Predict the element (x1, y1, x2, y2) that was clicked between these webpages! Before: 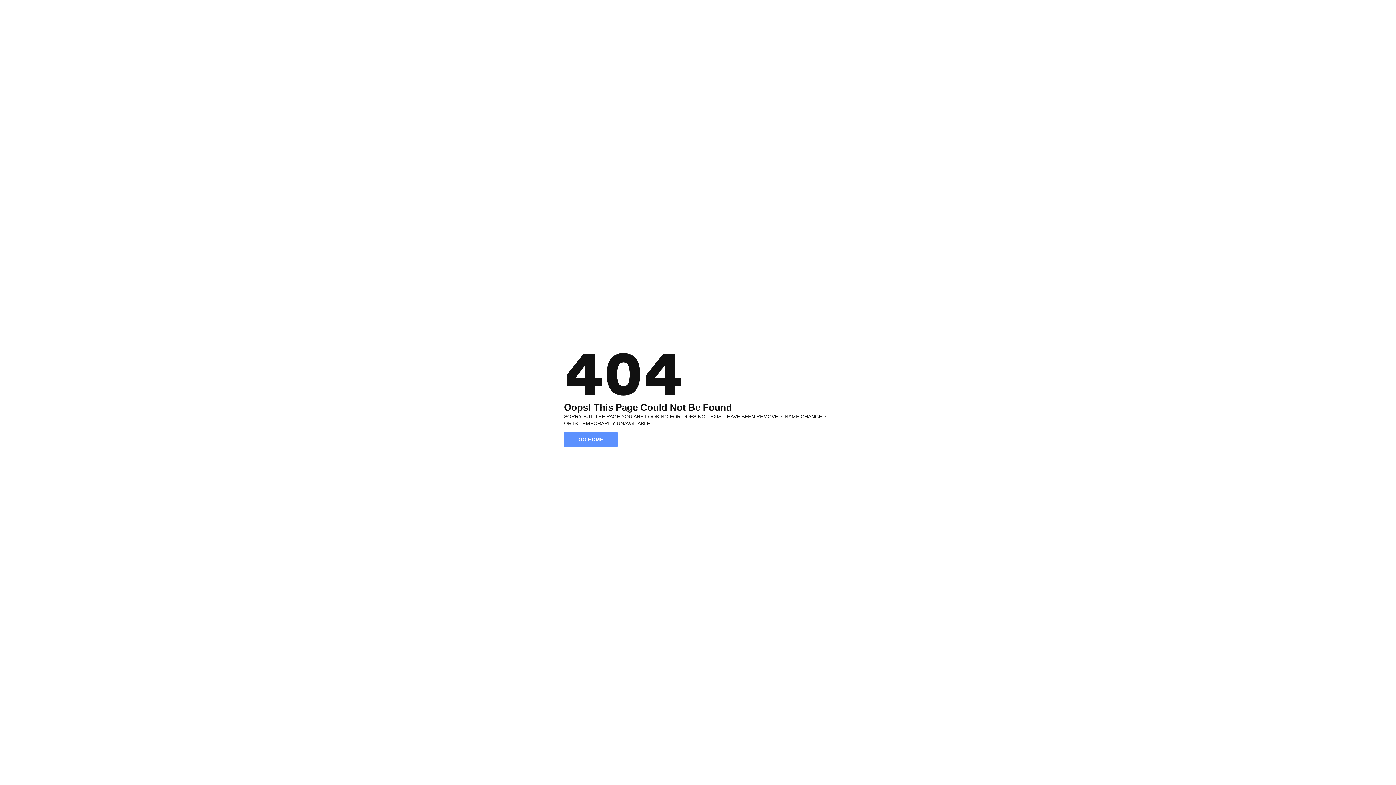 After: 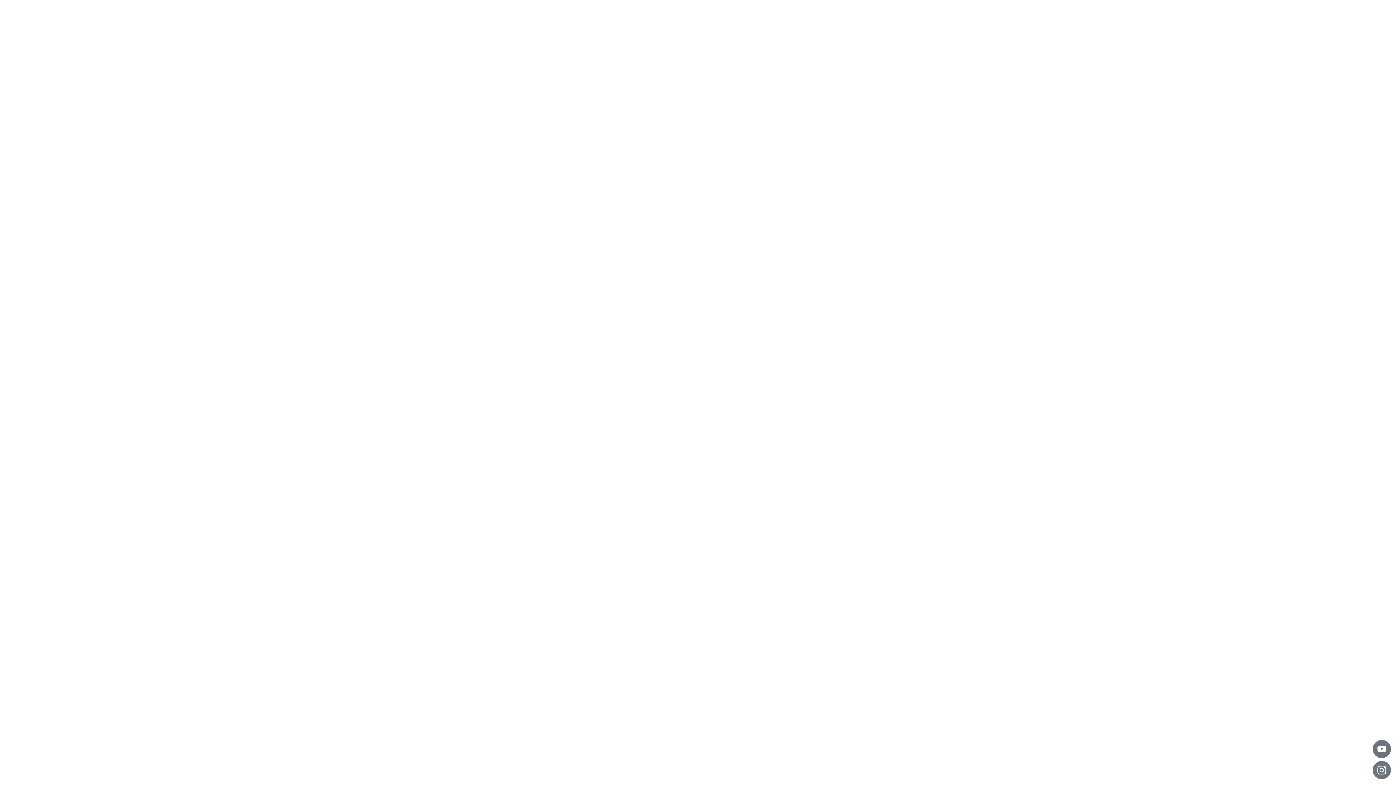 Action: bbox: (564, 432, 618, 446) label: GO HOME